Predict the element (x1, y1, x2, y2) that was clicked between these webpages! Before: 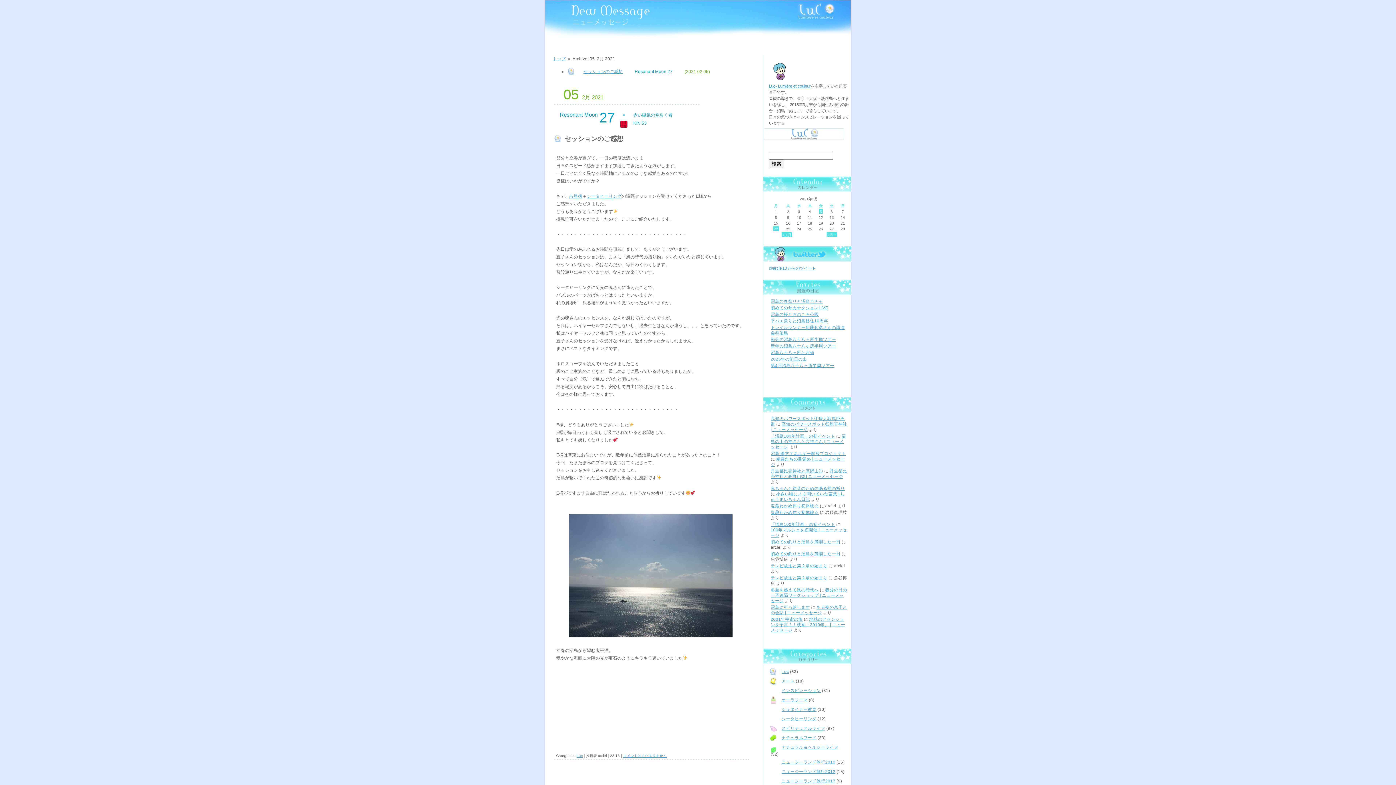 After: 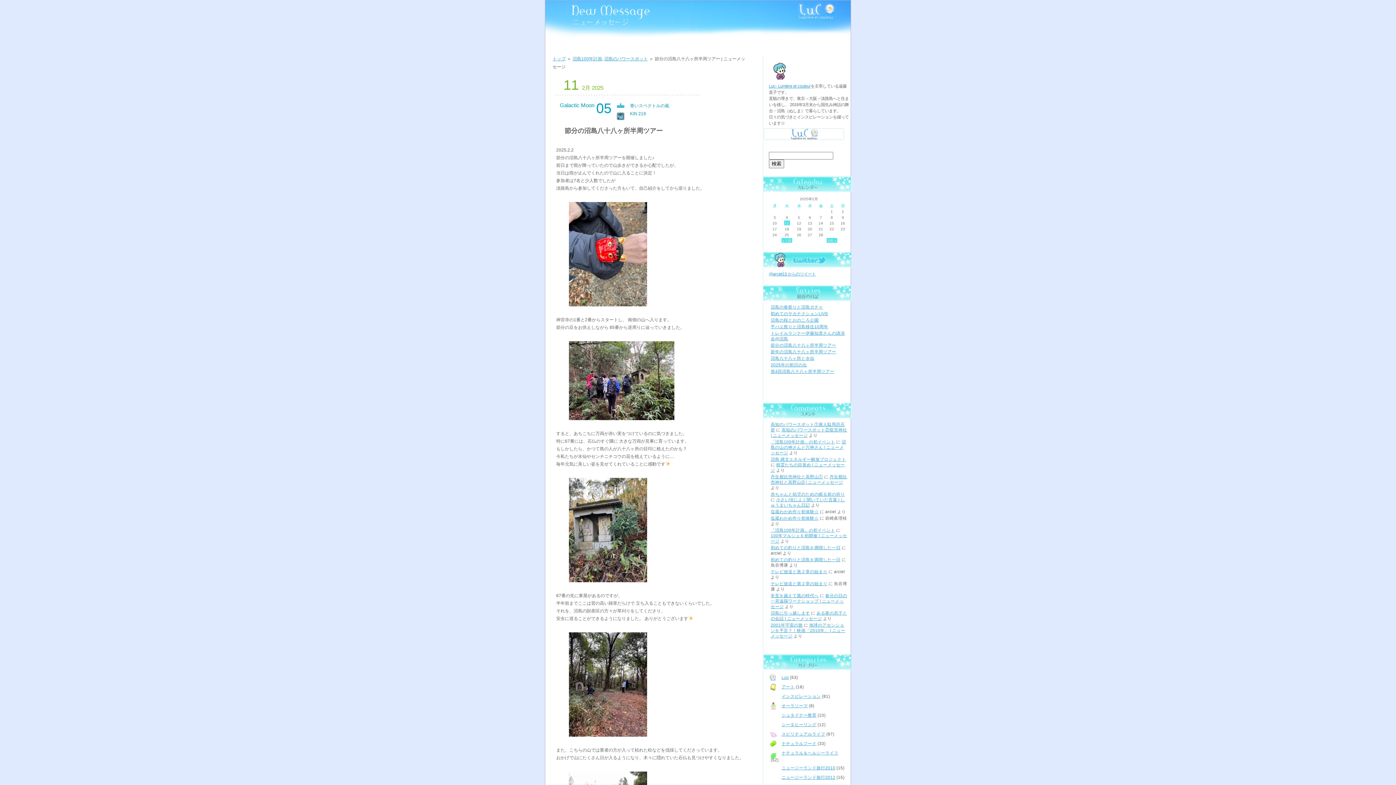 Action: label: 節分の沼島八十八ヶ所半周ツアー bbox: (770, 337, 836, 341)